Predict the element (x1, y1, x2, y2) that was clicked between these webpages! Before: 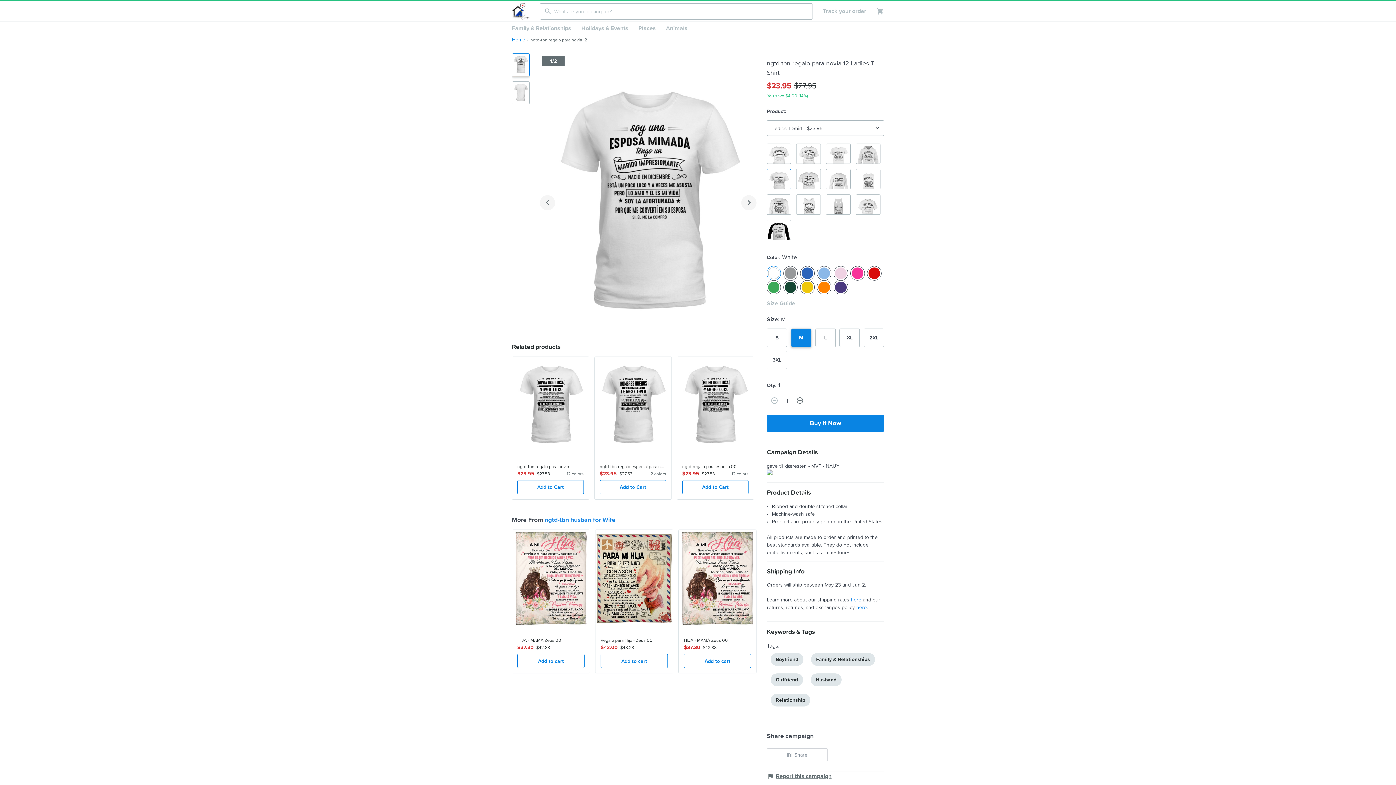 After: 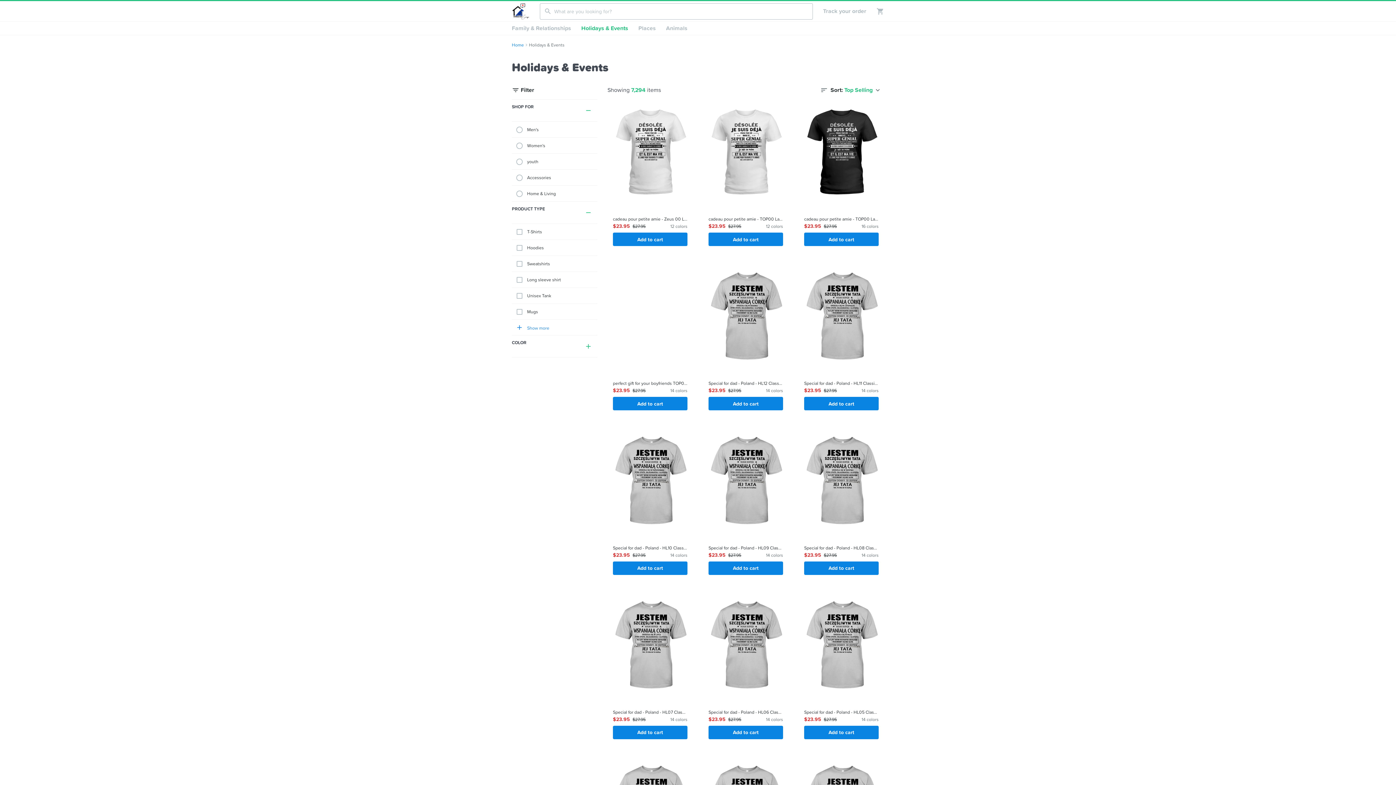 Action: label: Holidays & Events bbox: (576, 21, 633, 34)